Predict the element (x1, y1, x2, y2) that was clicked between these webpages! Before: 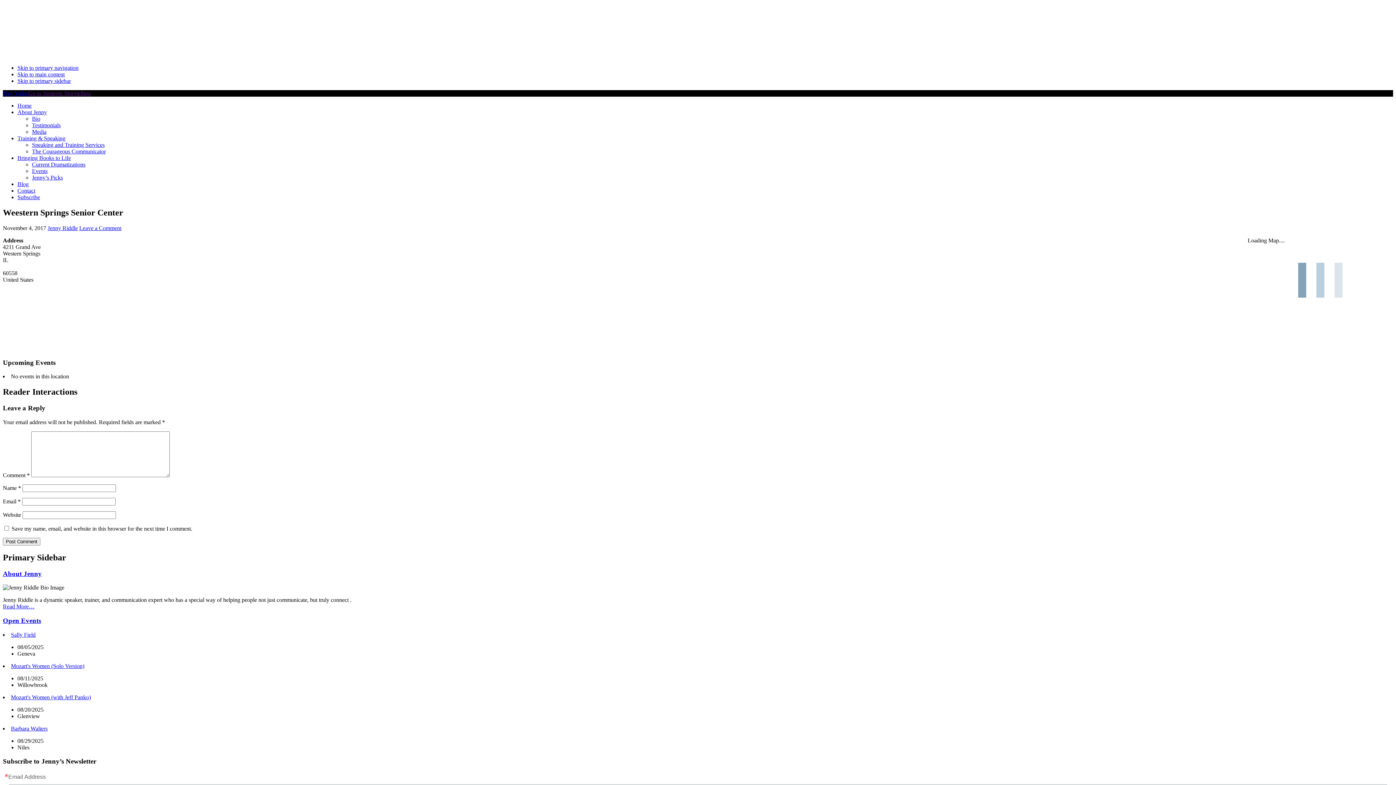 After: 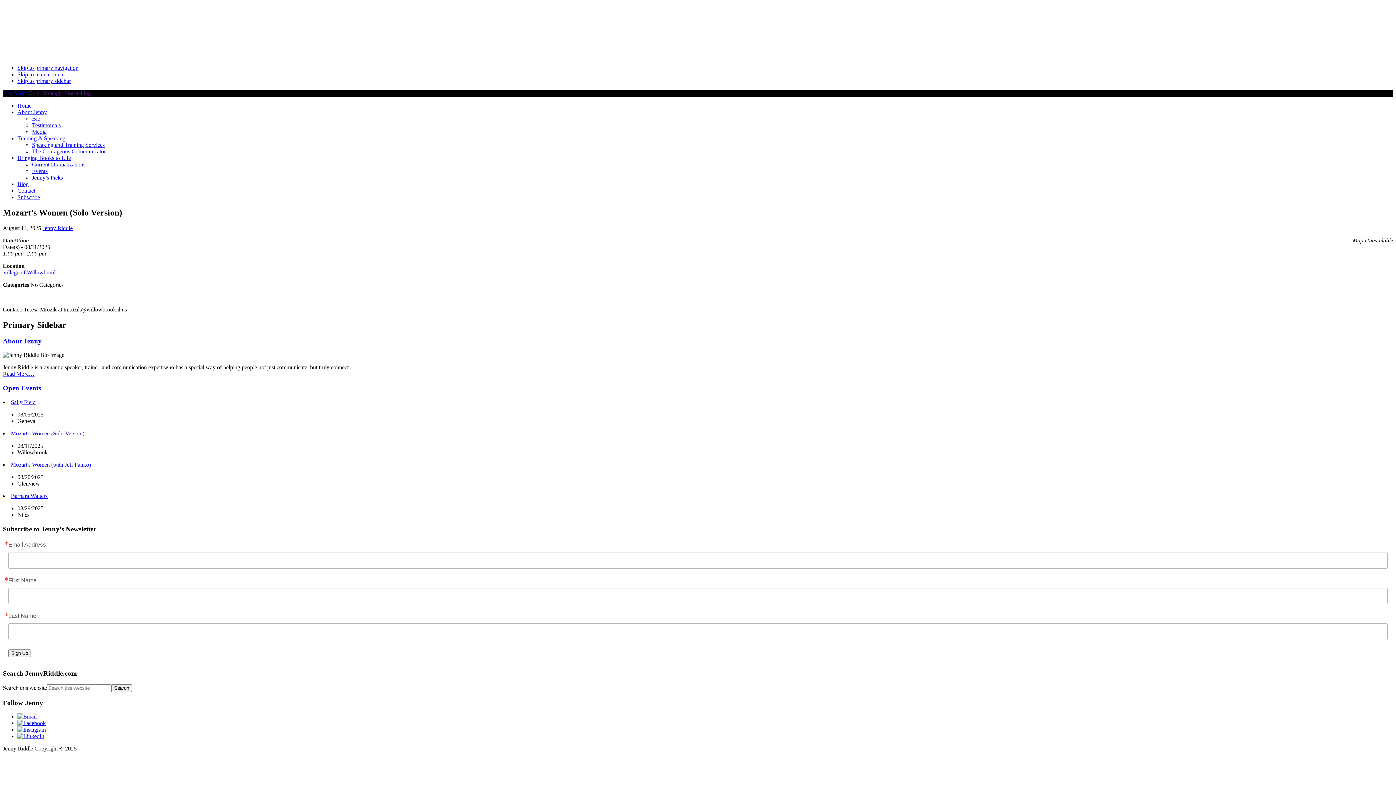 Action: label: Mozart's Women (Solo Version) bbox: (10, 663, 84, 669)